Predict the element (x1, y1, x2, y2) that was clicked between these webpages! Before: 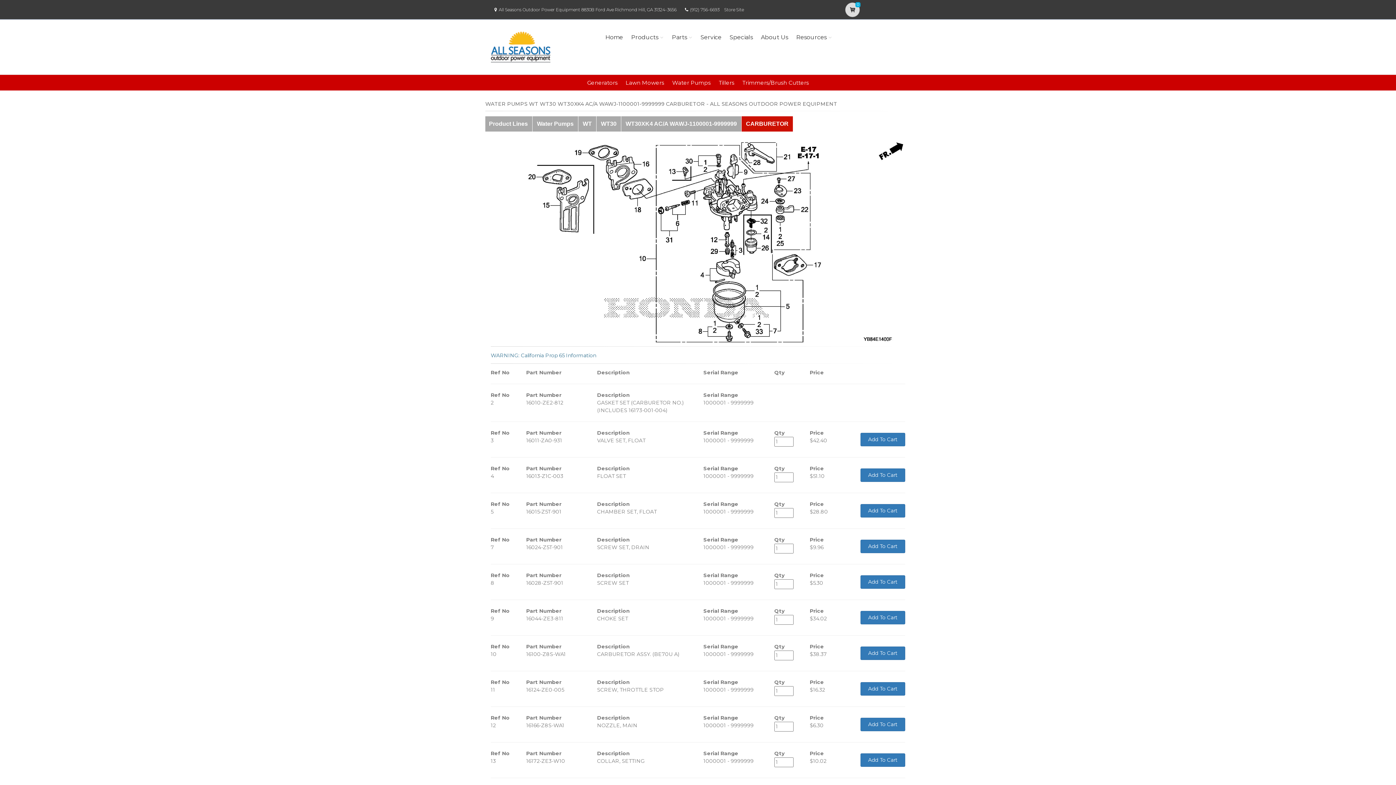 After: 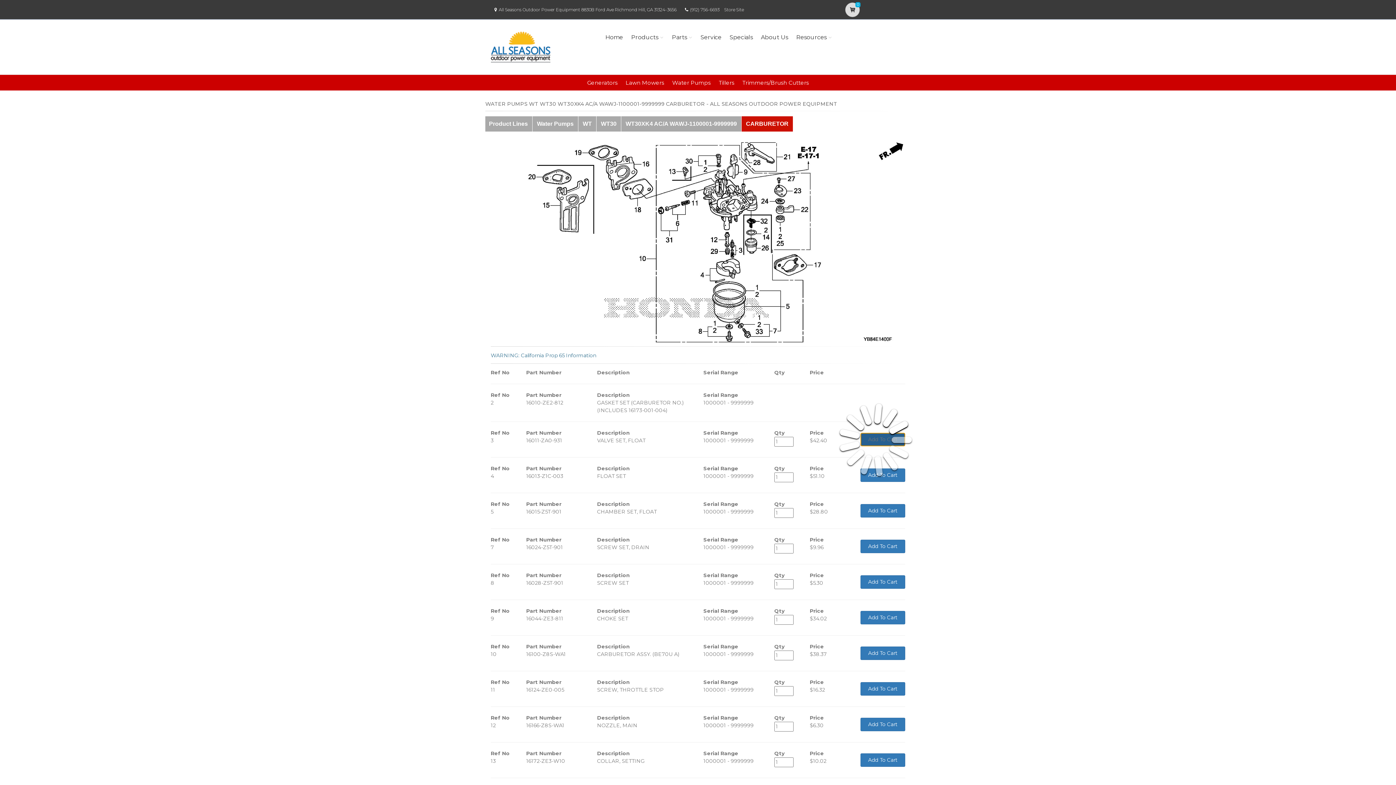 Action: bbox: (860, 433, 905, 446) label: Add To Cart